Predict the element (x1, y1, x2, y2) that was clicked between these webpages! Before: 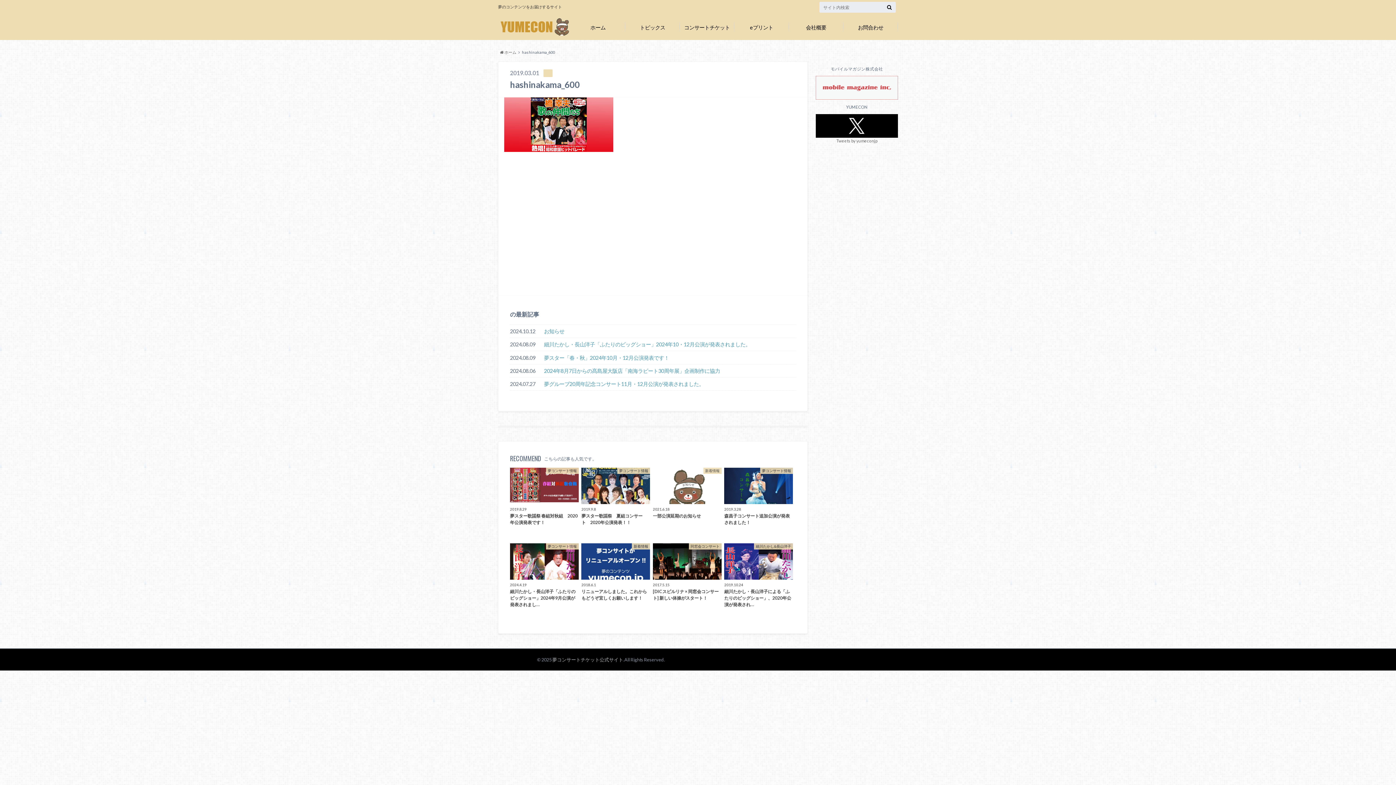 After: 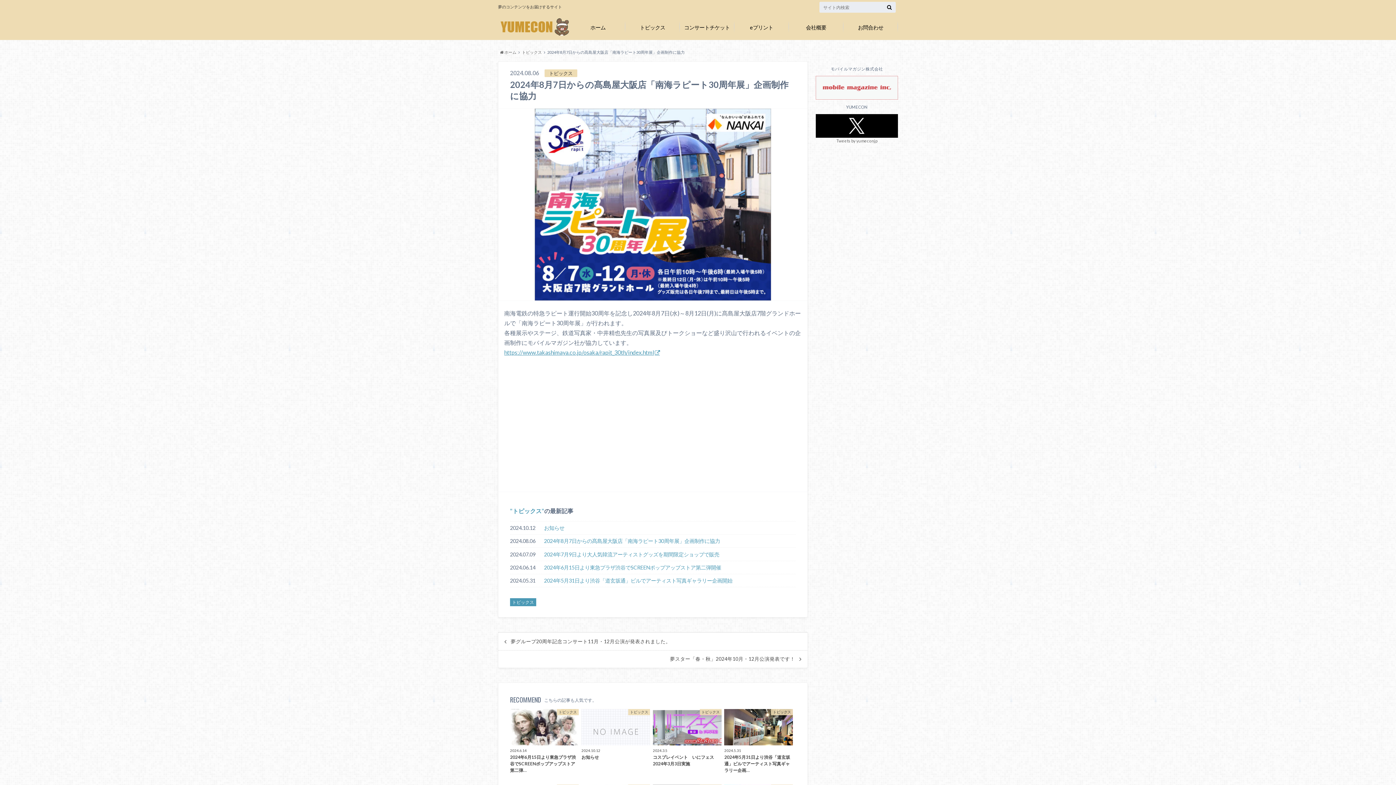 Action: label: 2024年8月7日からの髙島屋大阪店「南海ラピート30周年展」企画制作に協力 bbox: (510, 367, 796, 374)